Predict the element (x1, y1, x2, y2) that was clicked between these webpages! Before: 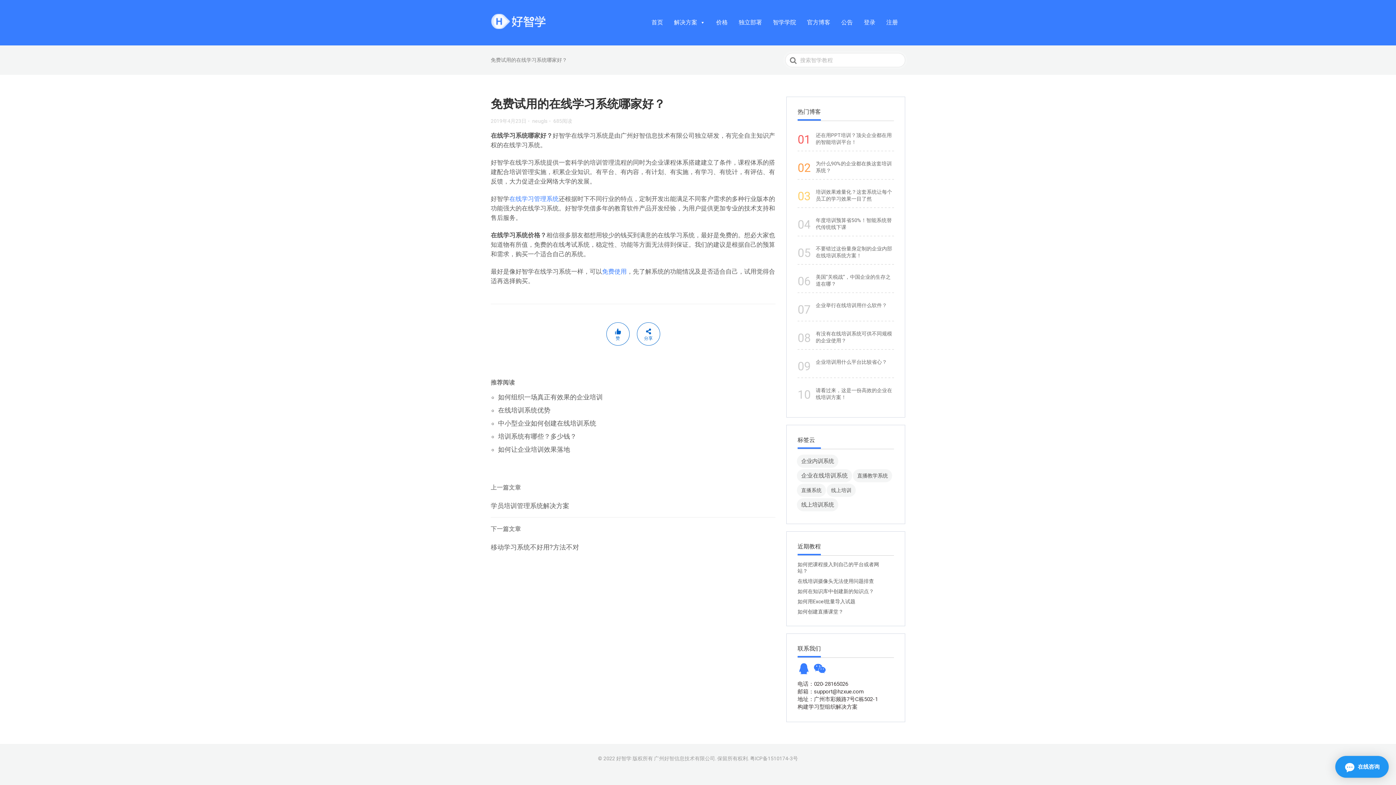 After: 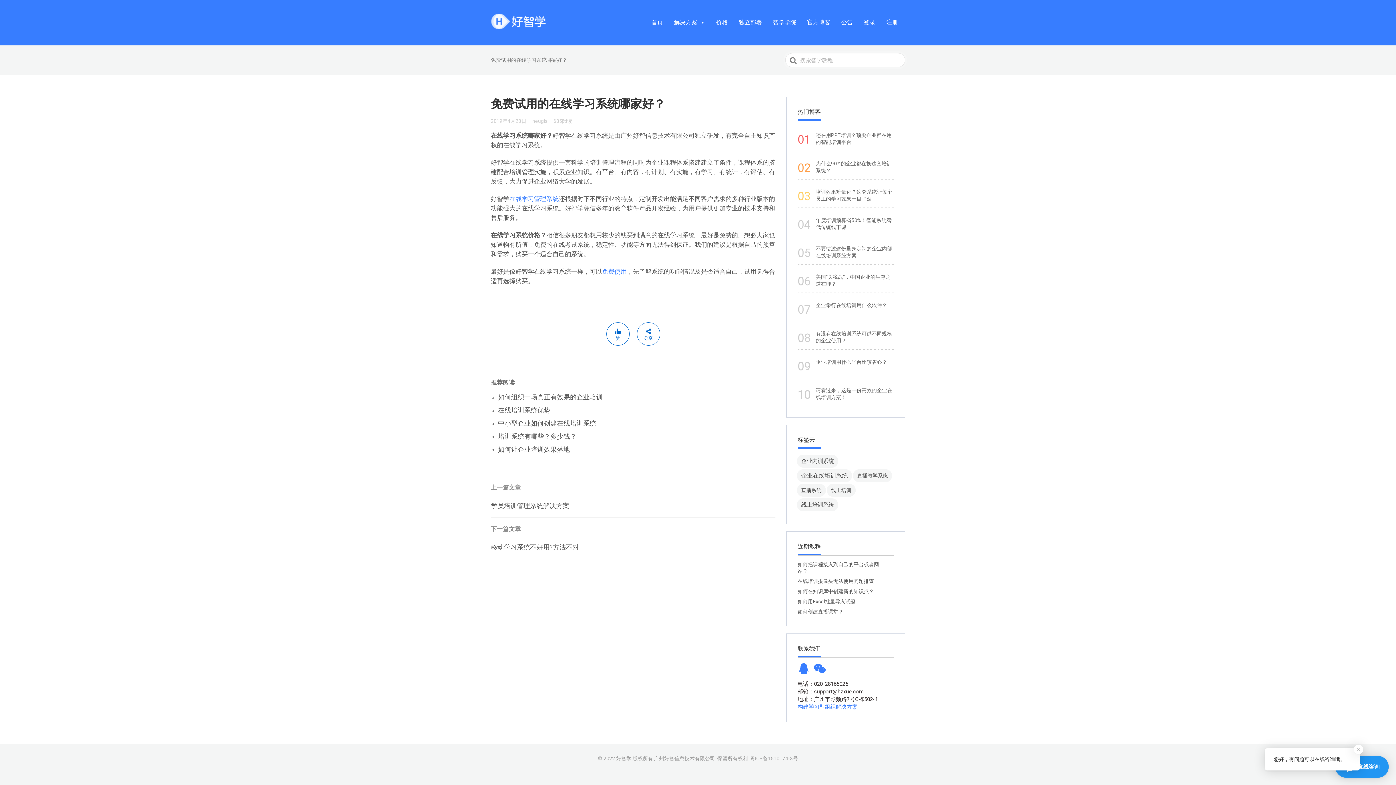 Action: bbox: (797, 703, 894, 711) label: 构建学习型组织解决方案